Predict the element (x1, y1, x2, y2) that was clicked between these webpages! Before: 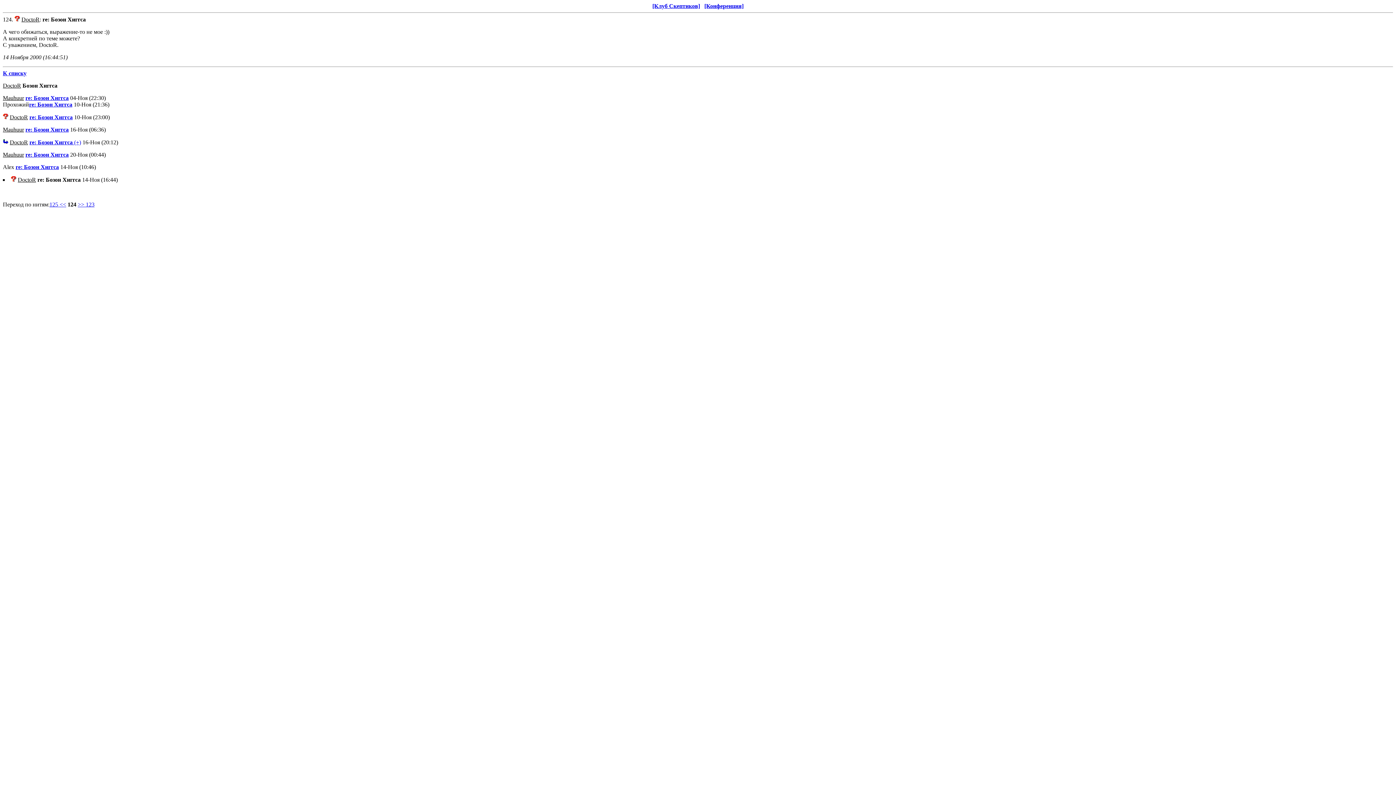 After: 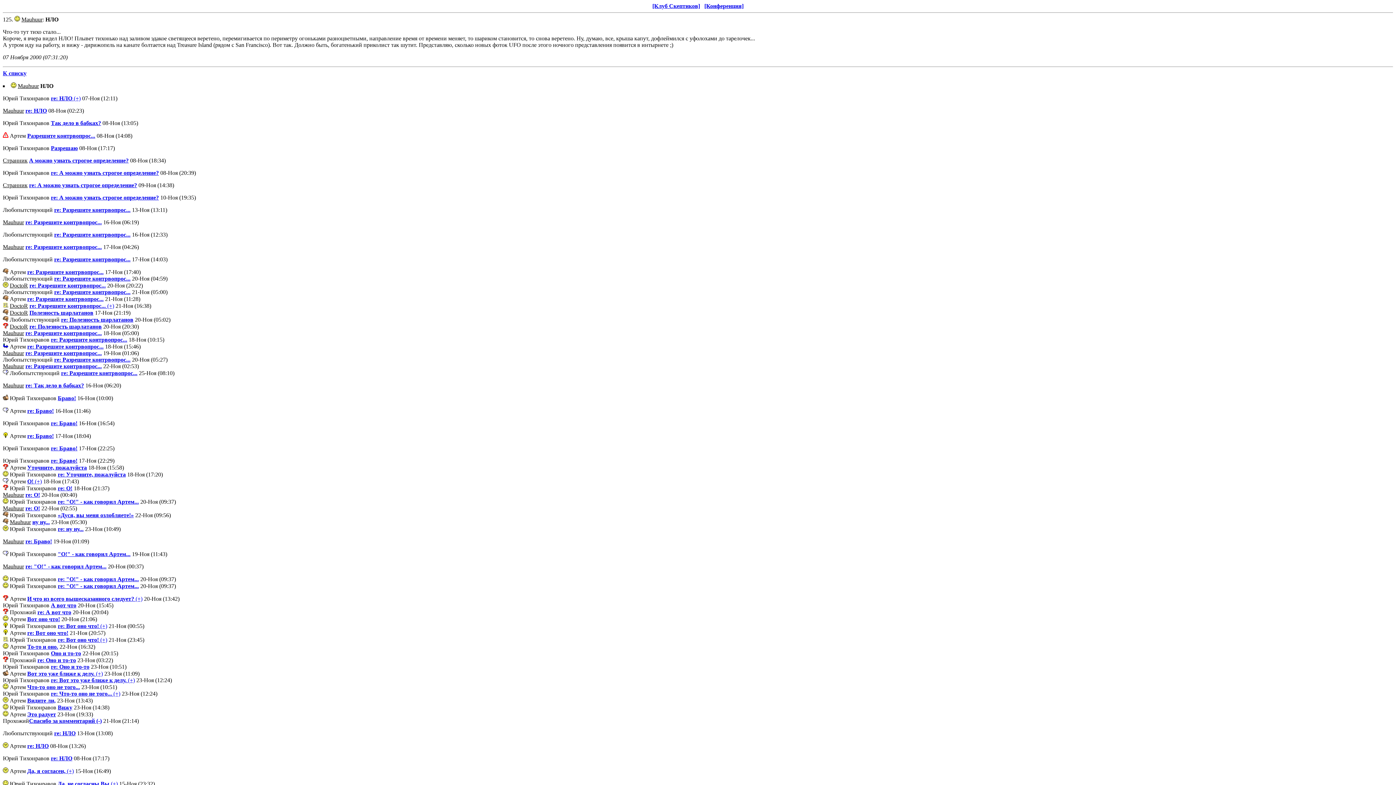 Action: label: 125 << bbox: (49, 201, 66, 207)